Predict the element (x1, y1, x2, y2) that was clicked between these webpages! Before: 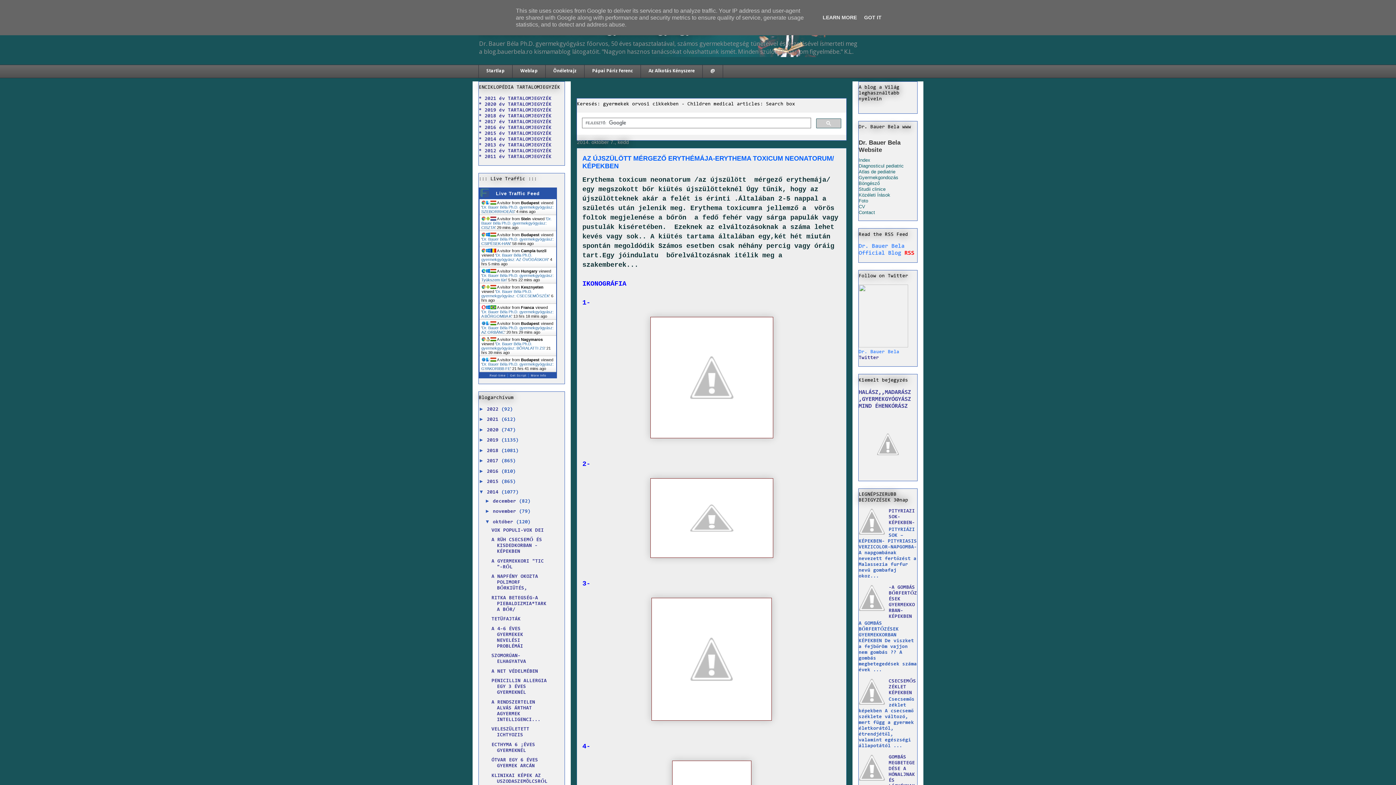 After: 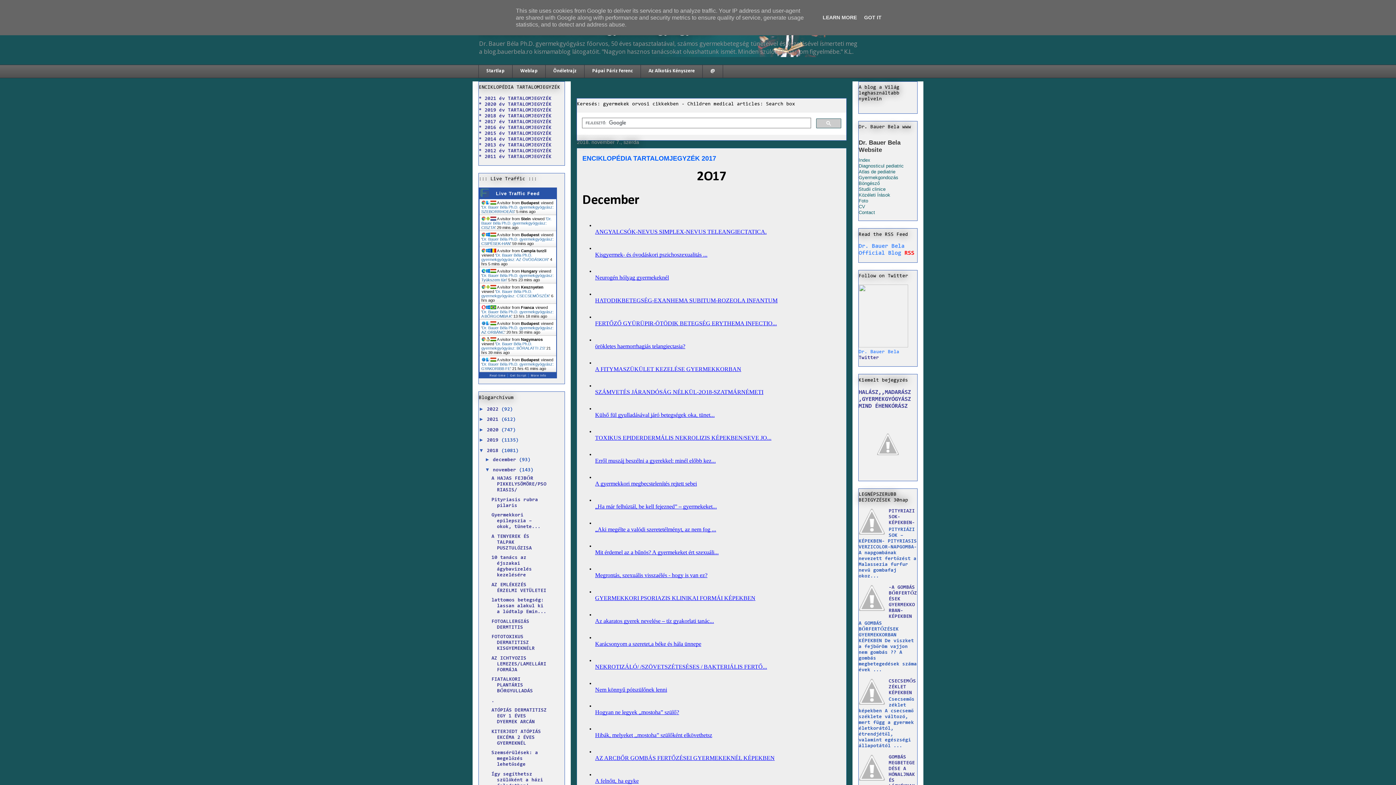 Action: label: * 2017 év TARTALOMJEGYZÉK bbox: (478, 119, 551, 124)